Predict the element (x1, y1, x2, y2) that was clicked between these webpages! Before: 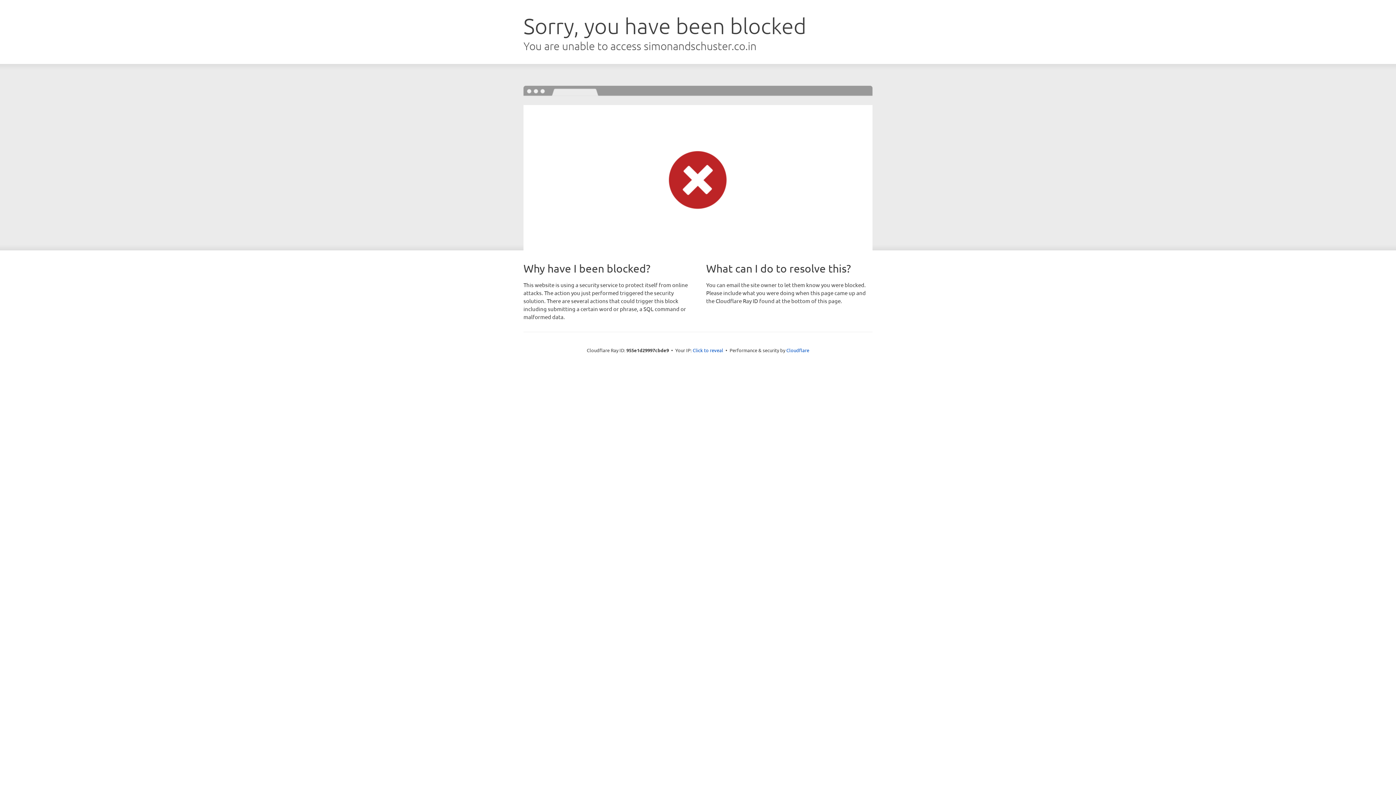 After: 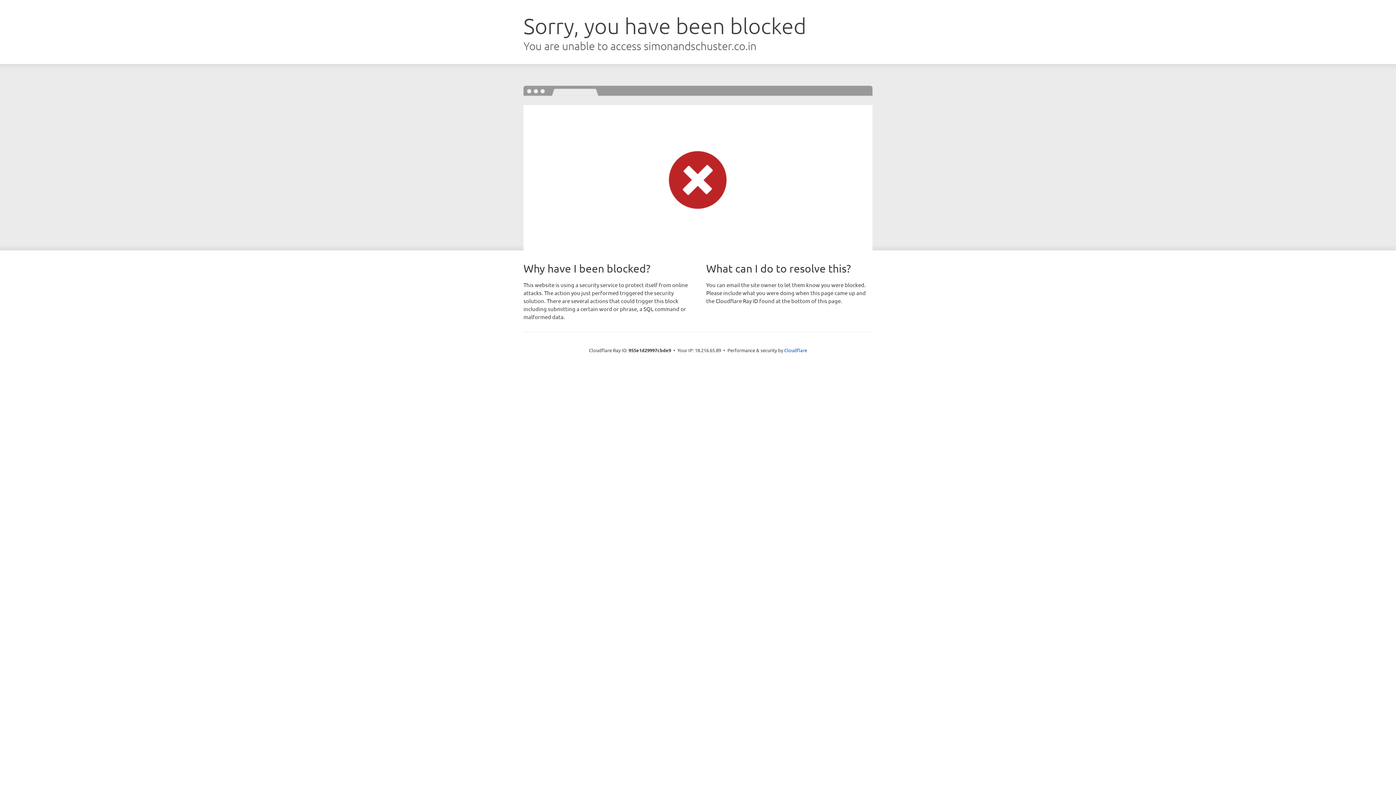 Action: bbox: (692, 346, 723, 353) label: Click to reveal